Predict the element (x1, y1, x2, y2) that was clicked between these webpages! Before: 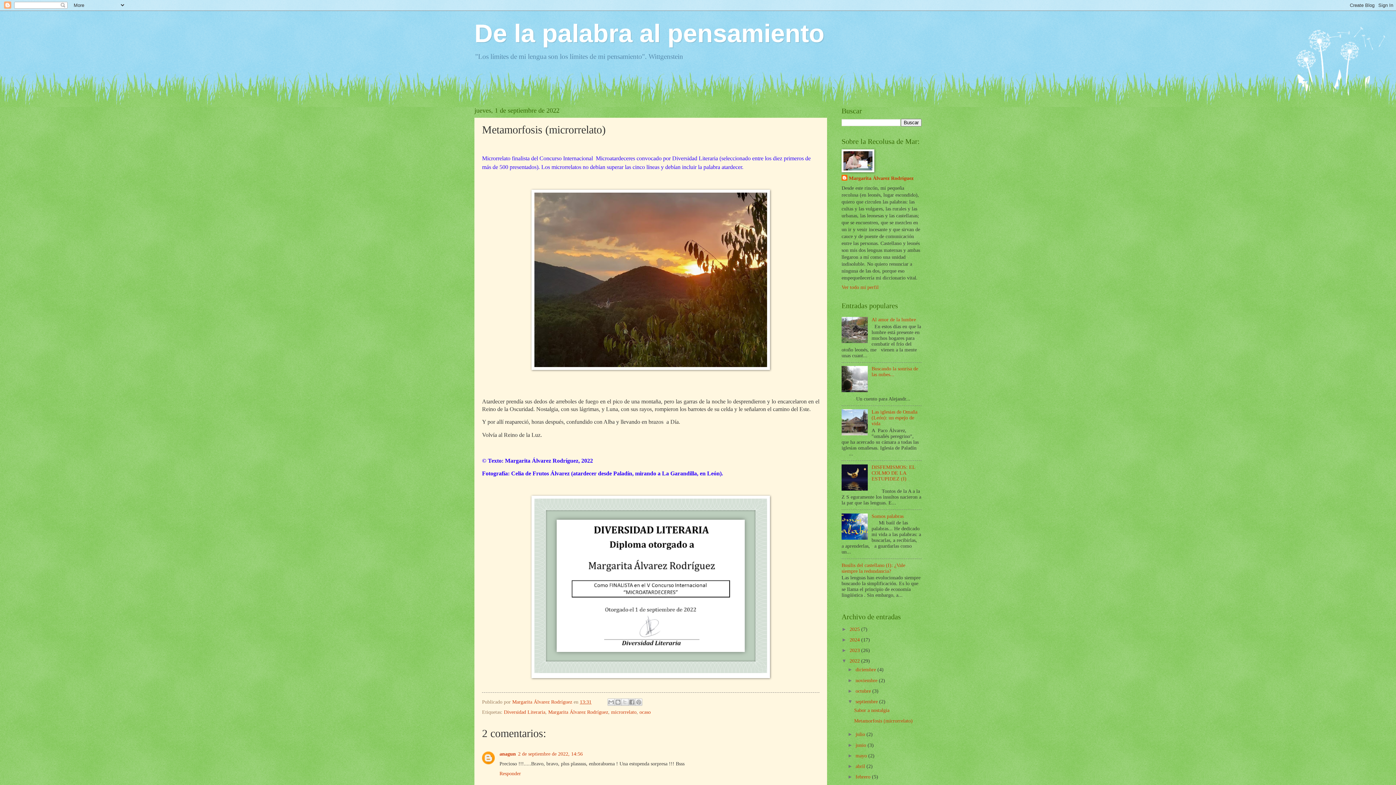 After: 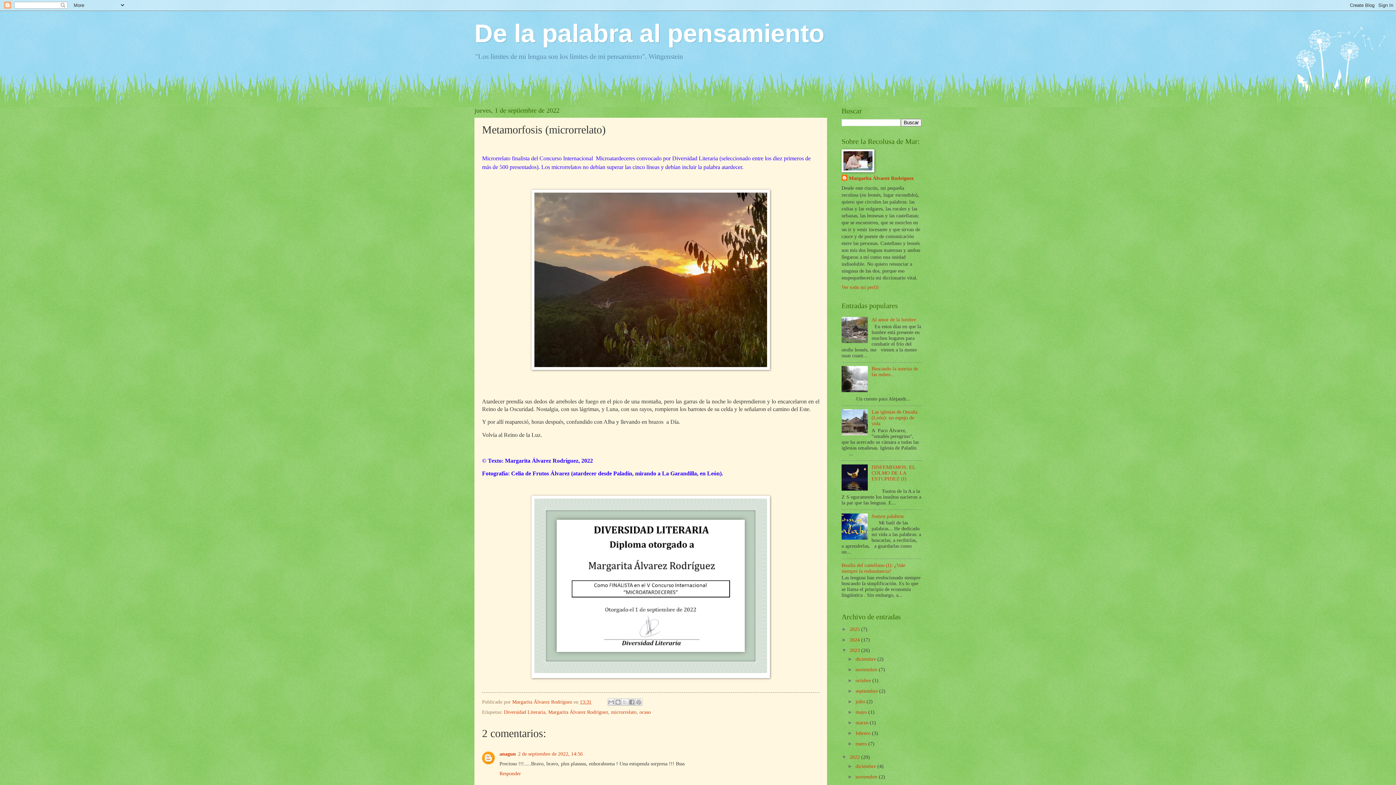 Action: label: ►   bbox: (841, 648, 849, 653)